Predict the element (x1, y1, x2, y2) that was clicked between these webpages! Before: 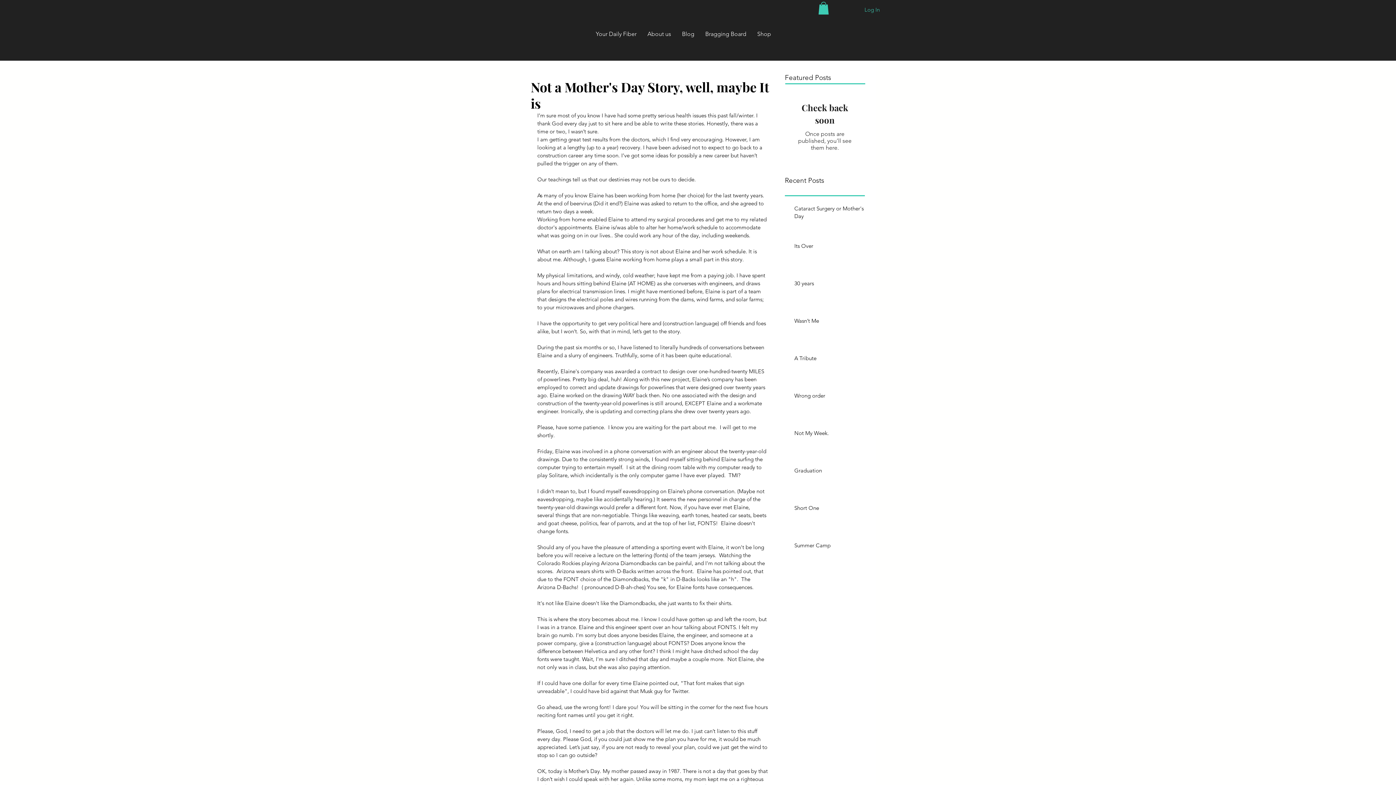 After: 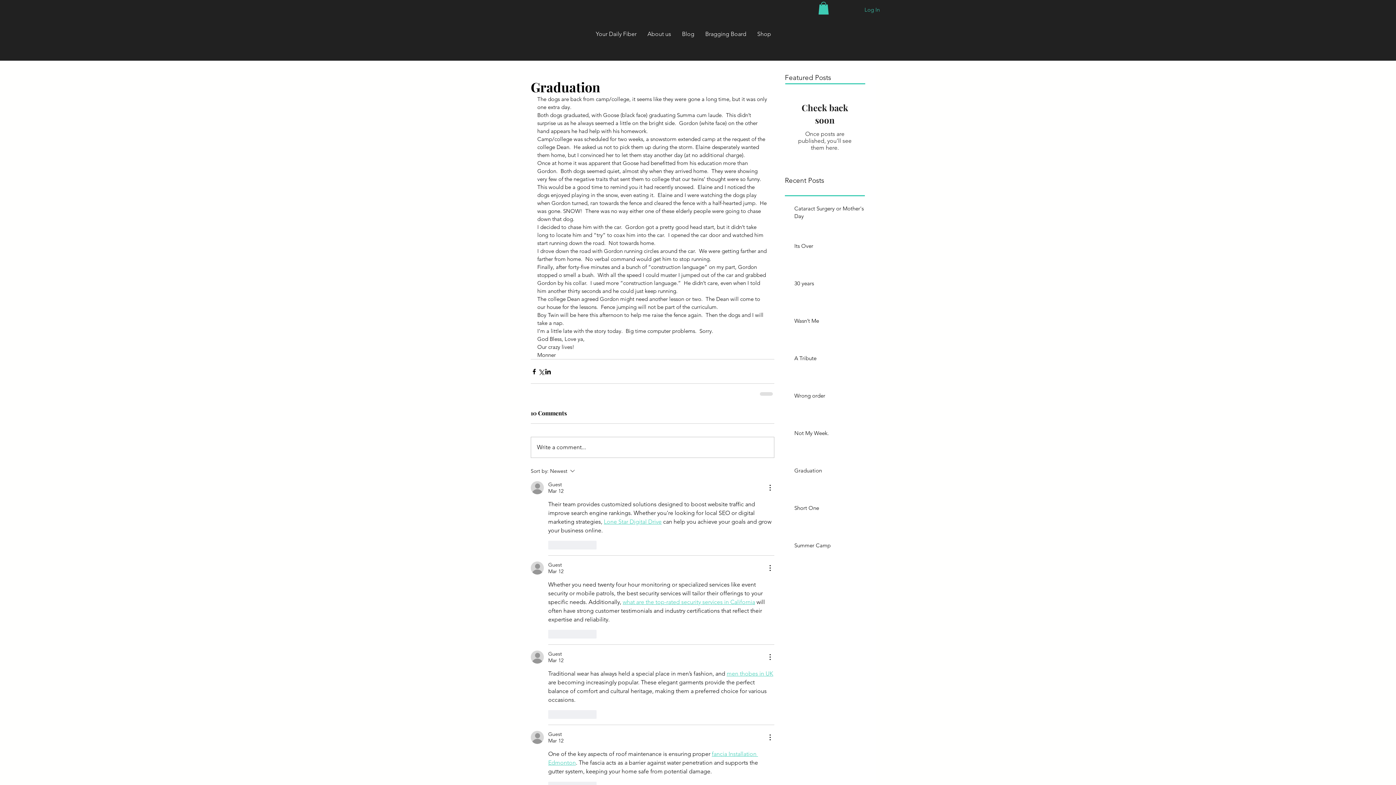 Action: bbox: (794, 466, 869, 477) label: Graduation